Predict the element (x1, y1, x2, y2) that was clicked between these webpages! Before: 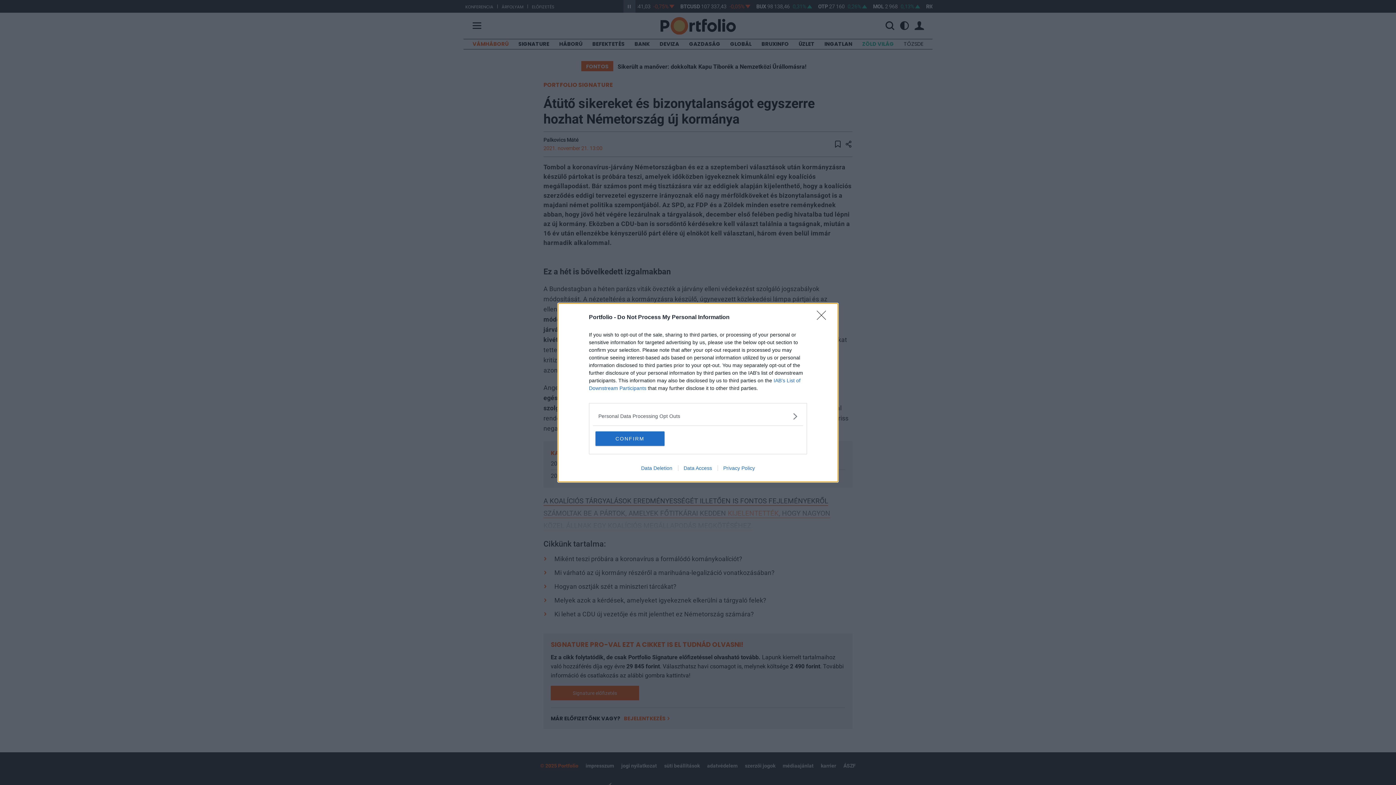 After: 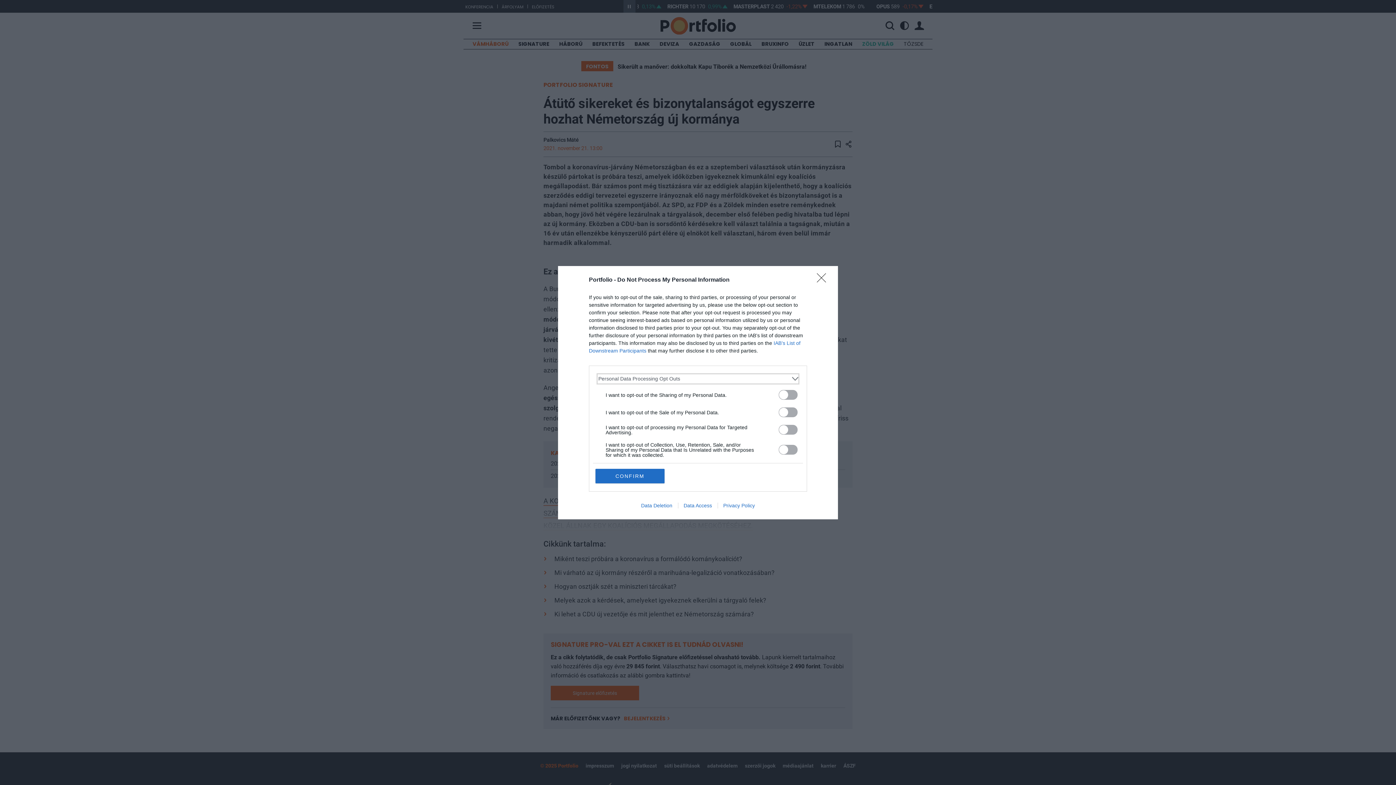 Action: label: Opt-Outs bbox: (598, 412, 797, 420)